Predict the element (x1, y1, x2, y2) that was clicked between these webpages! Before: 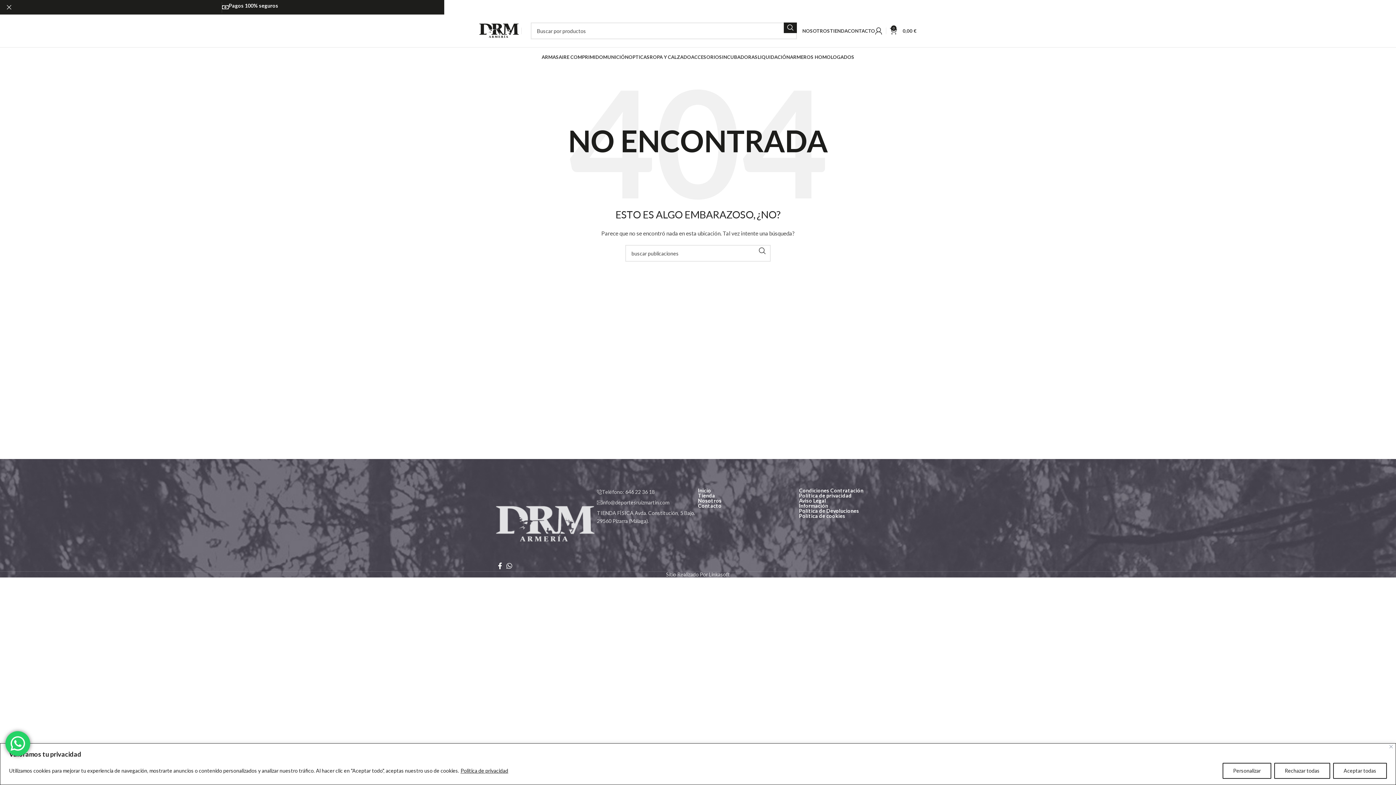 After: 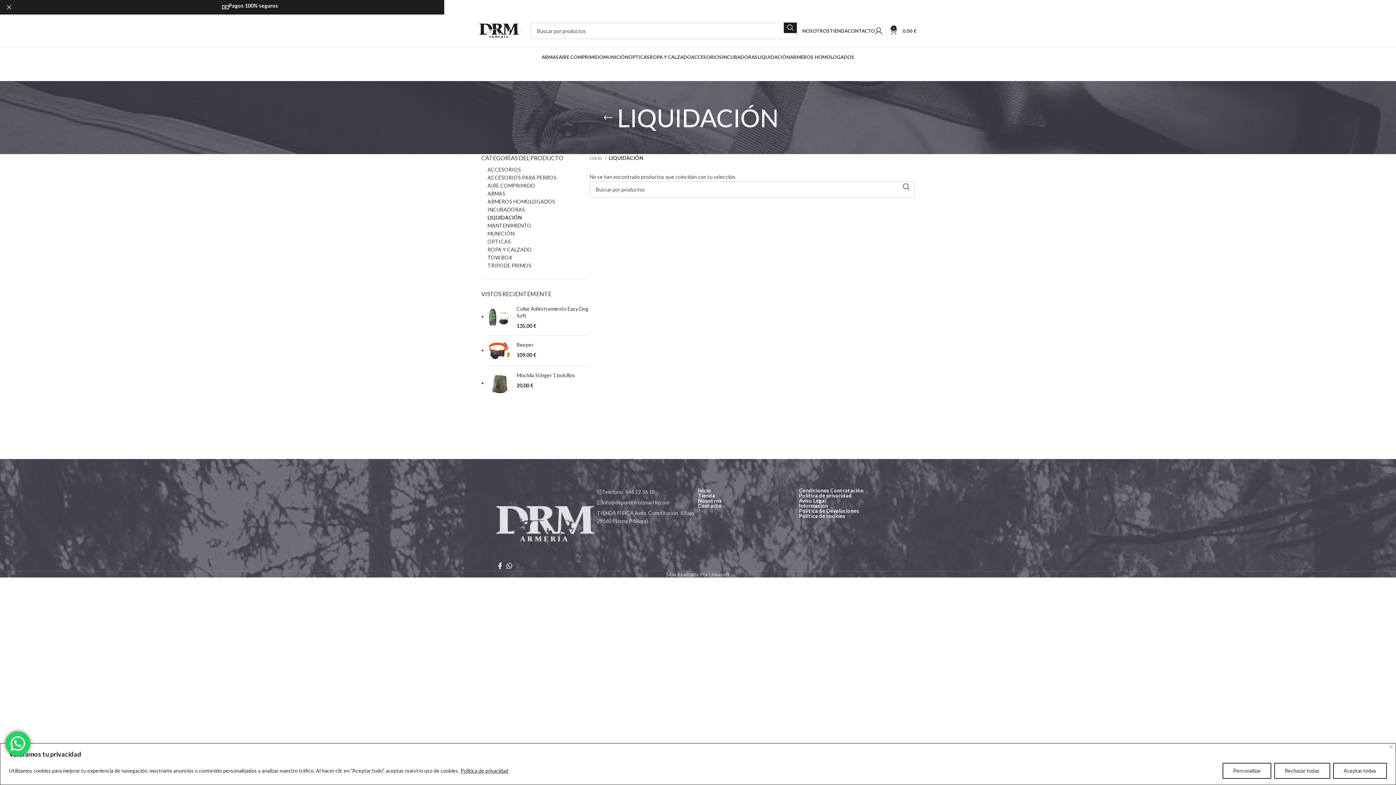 Action: label: LIQUIDACIÓN bbox: (757, 49, 790, 64)